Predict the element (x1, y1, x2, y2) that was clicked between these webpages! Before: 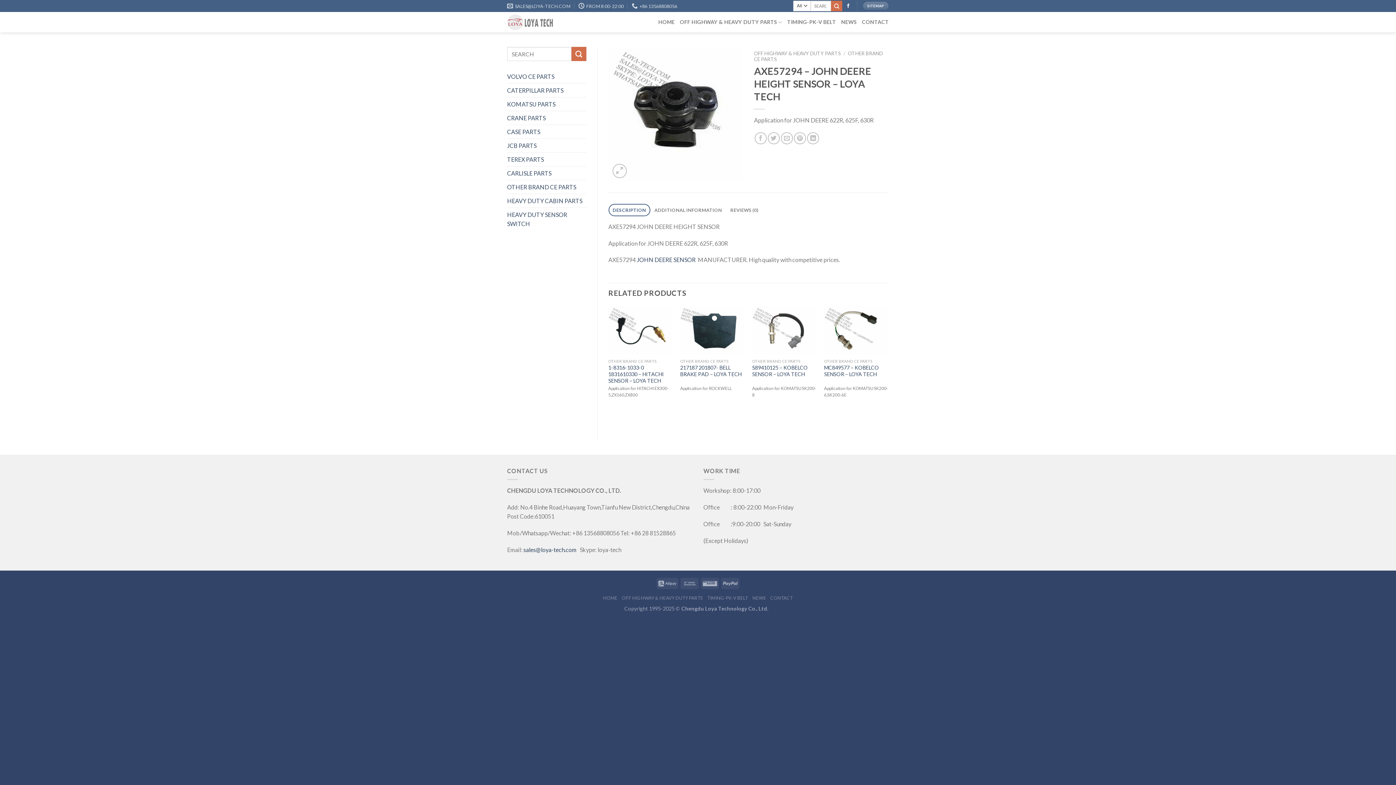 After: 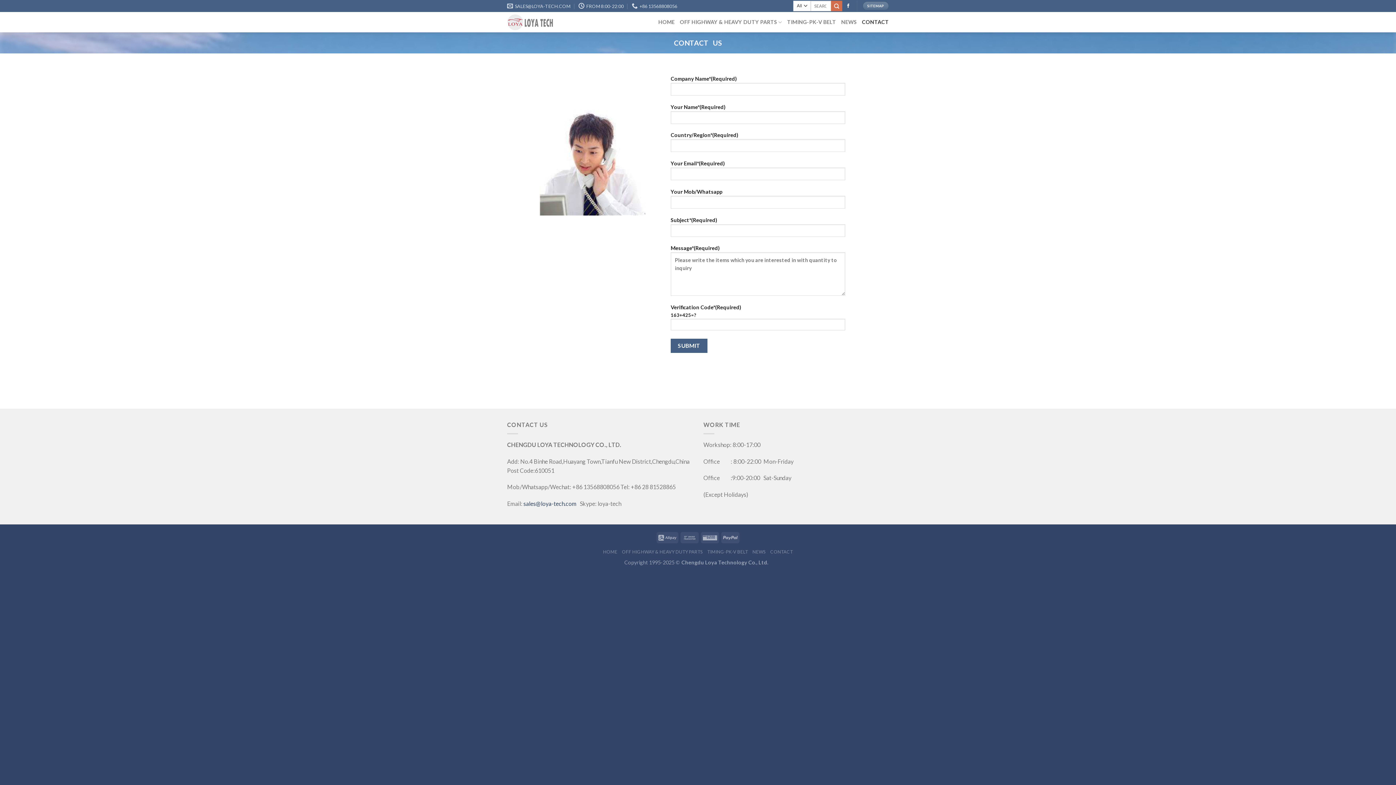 Action: bbox: (770, 595, 793, 601) label: CONTACT